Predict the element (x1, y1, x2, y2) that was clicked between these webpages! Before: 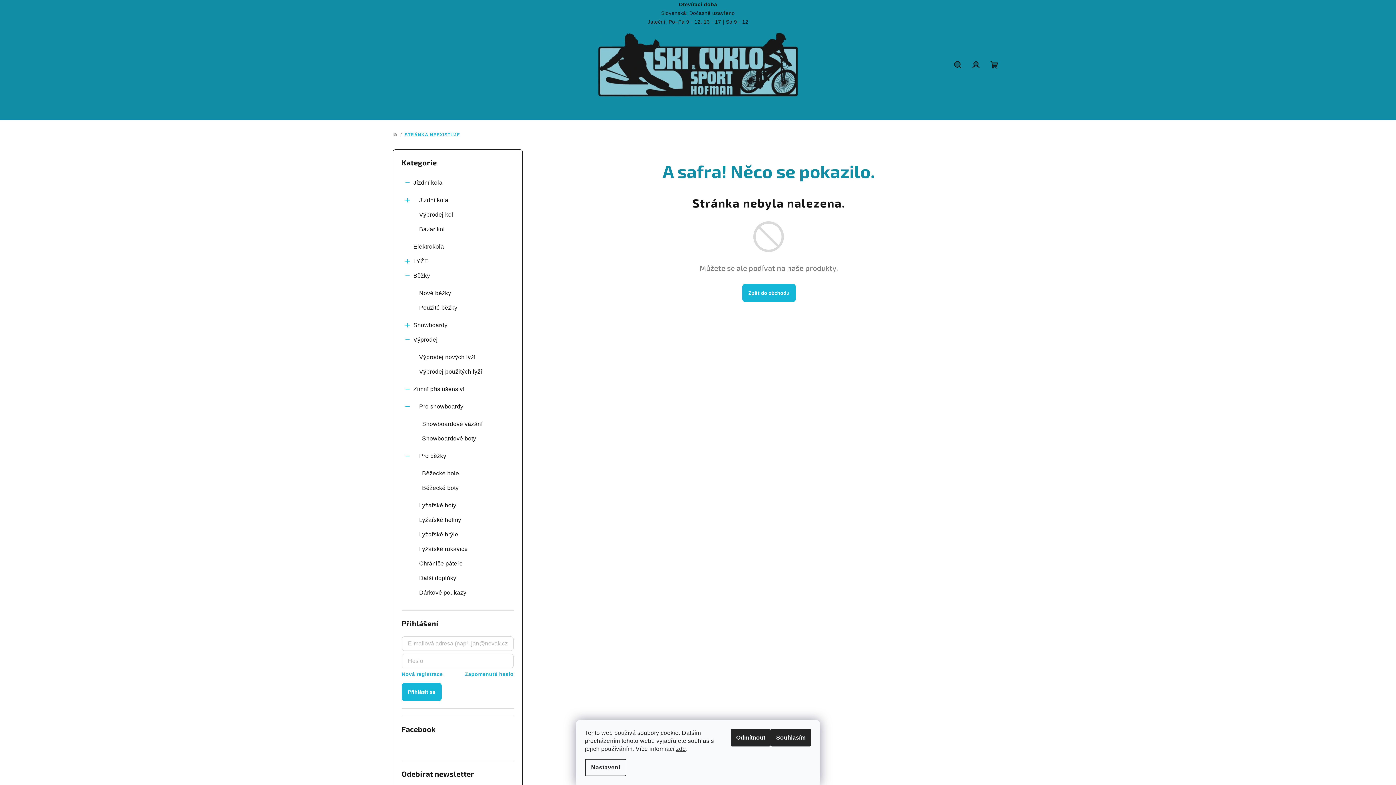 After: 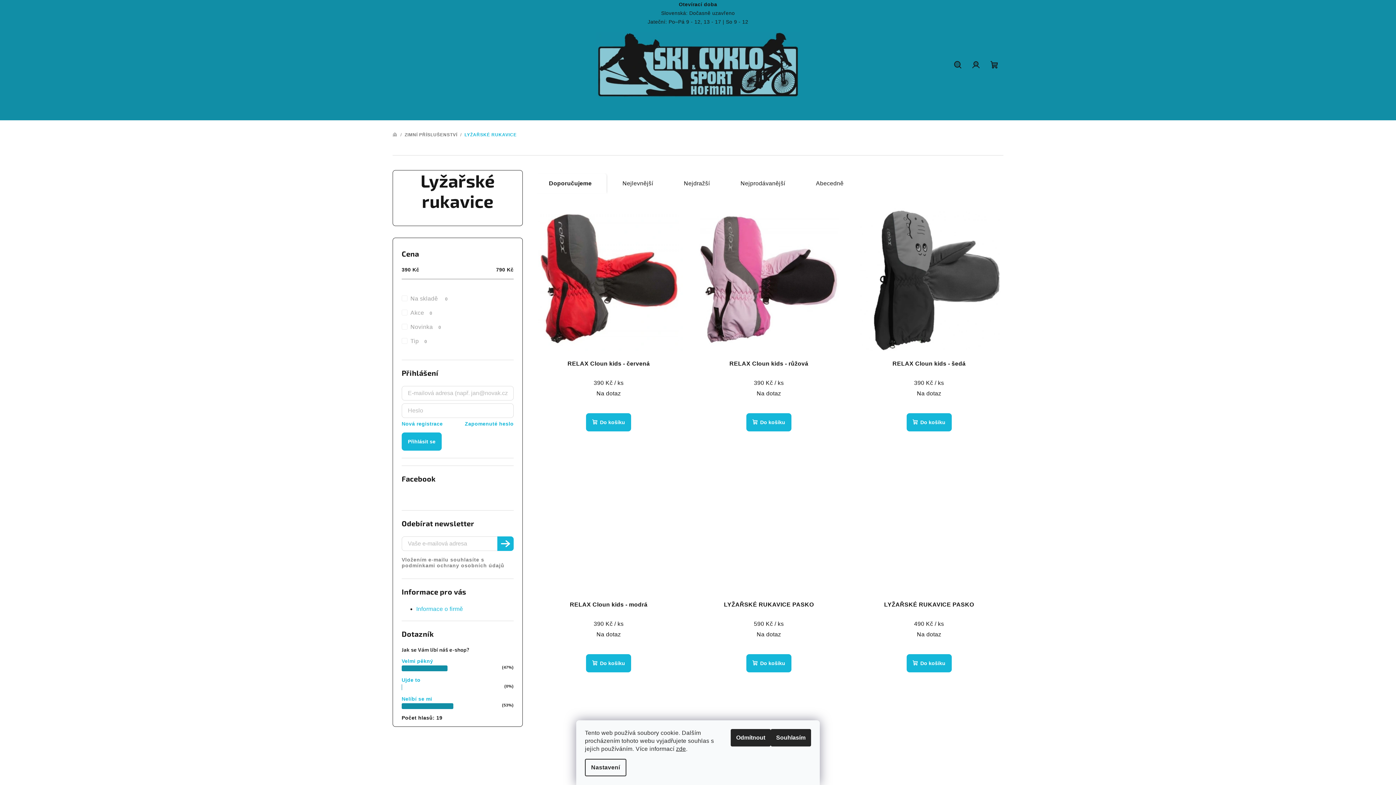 Action: label: Lyžařské rukavice bbox: (401, 542, 513, 556)